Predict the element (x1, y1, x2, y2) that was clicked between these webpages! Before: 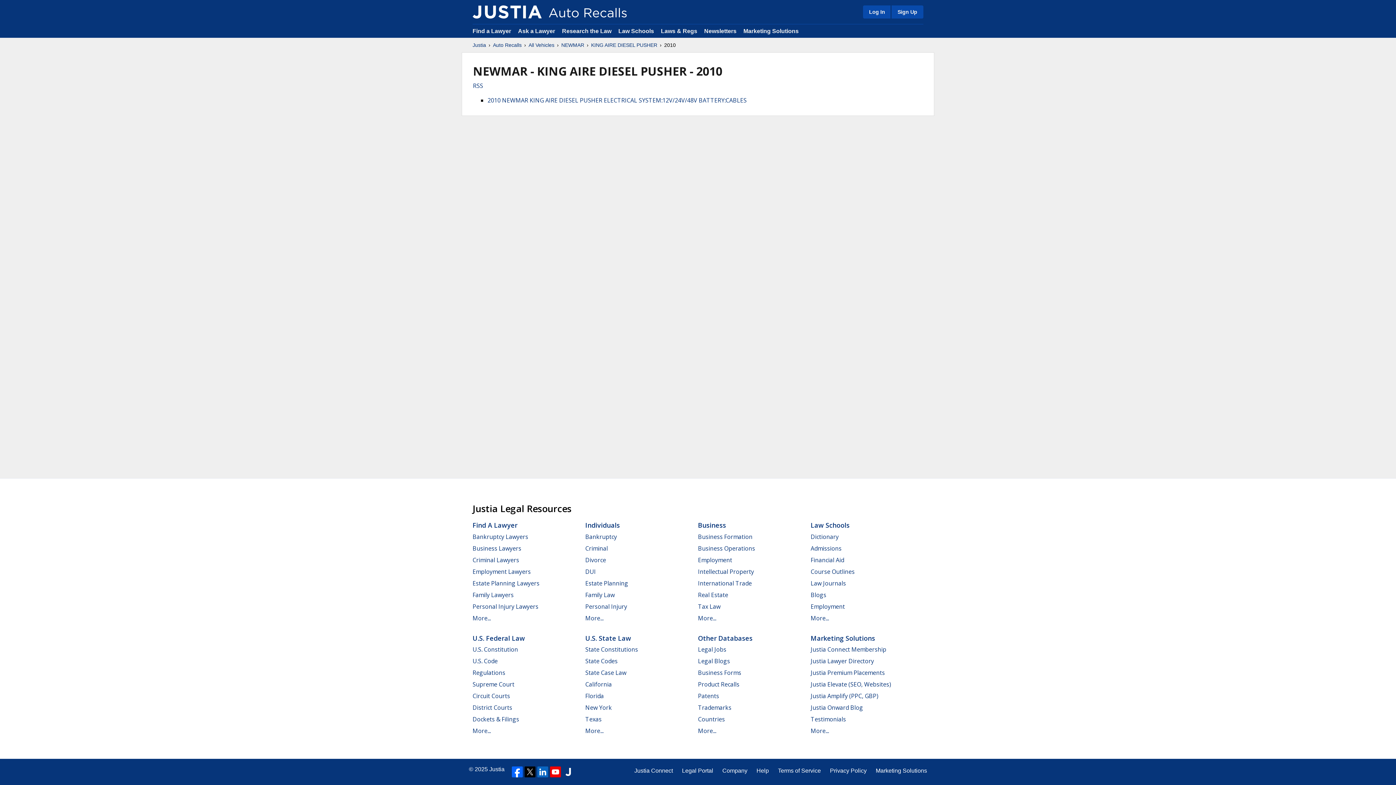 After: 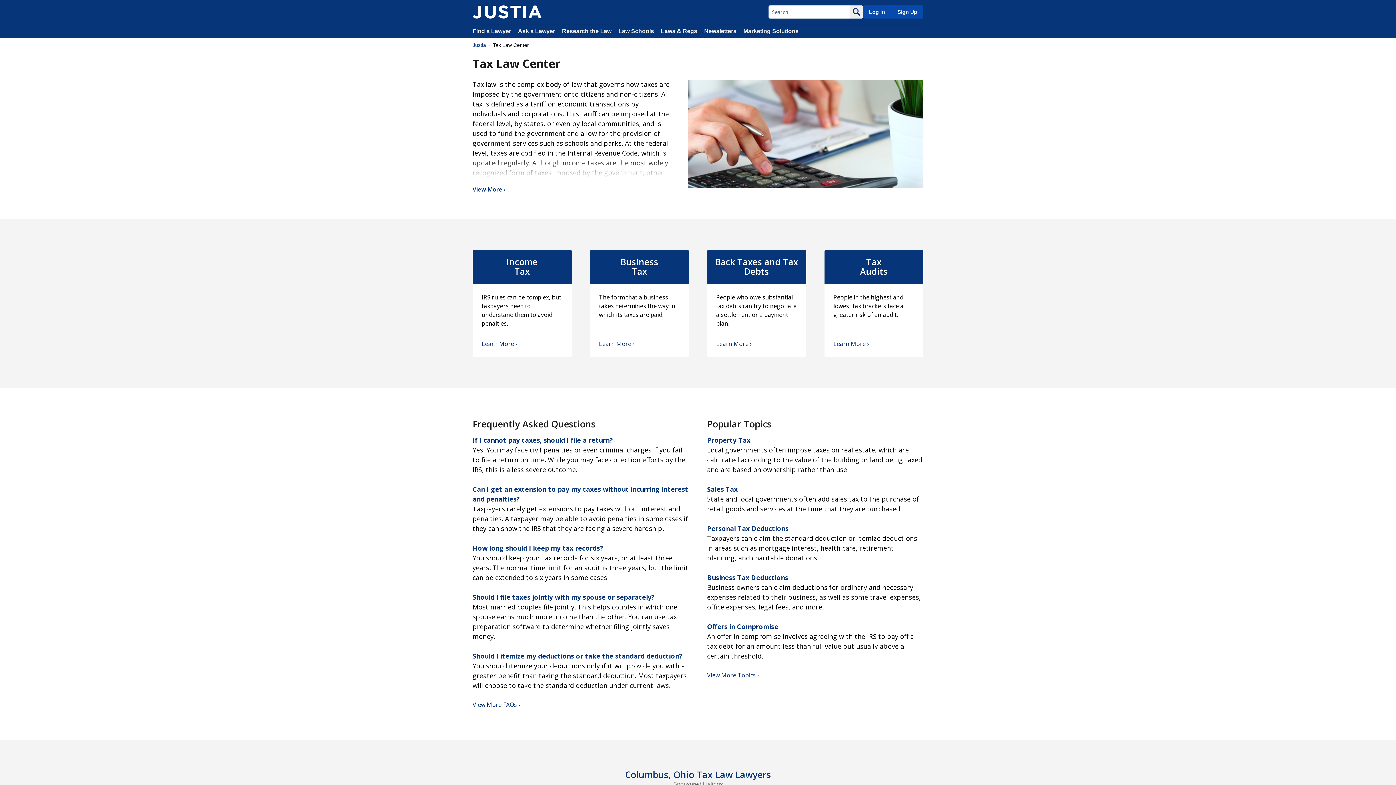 Action: bbox: (698, 602, 720, 610) label: Tax Law